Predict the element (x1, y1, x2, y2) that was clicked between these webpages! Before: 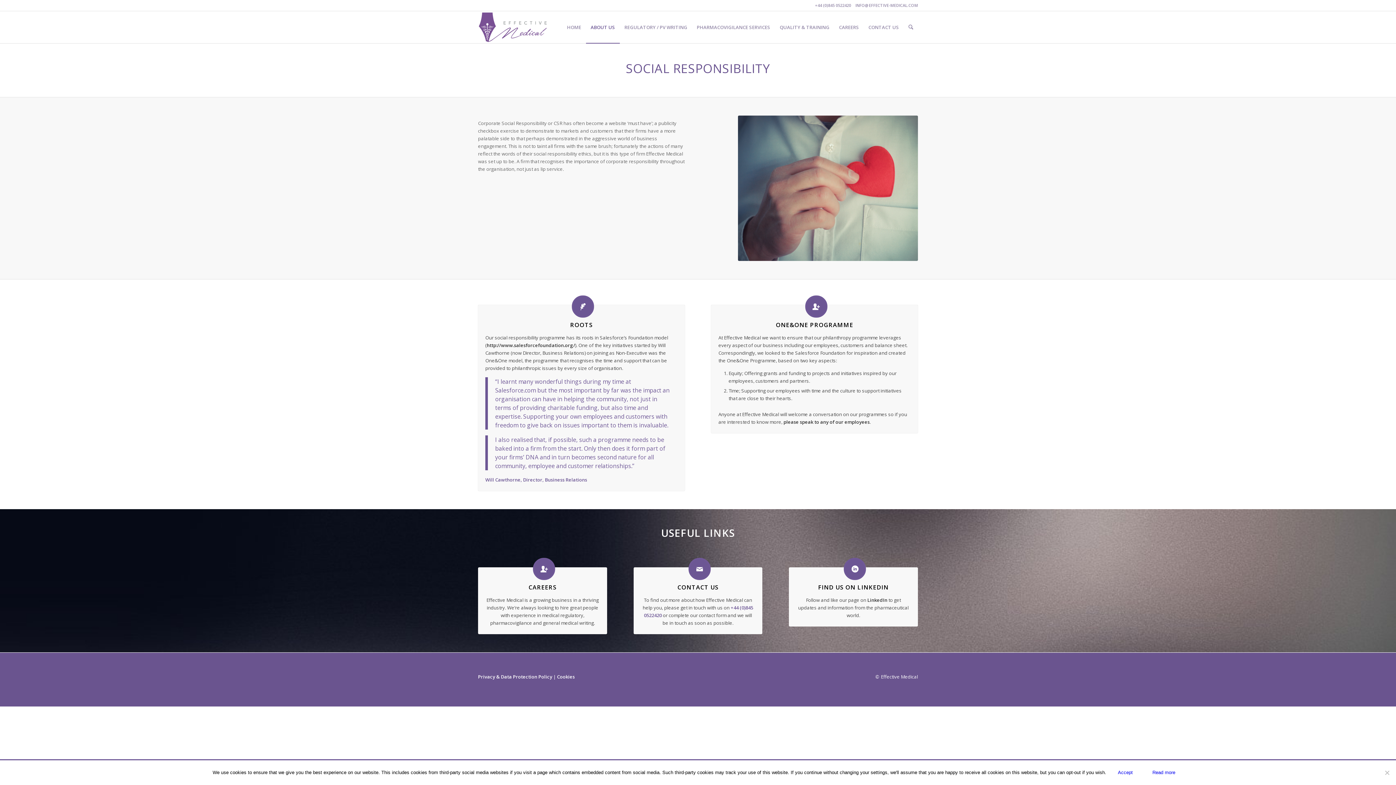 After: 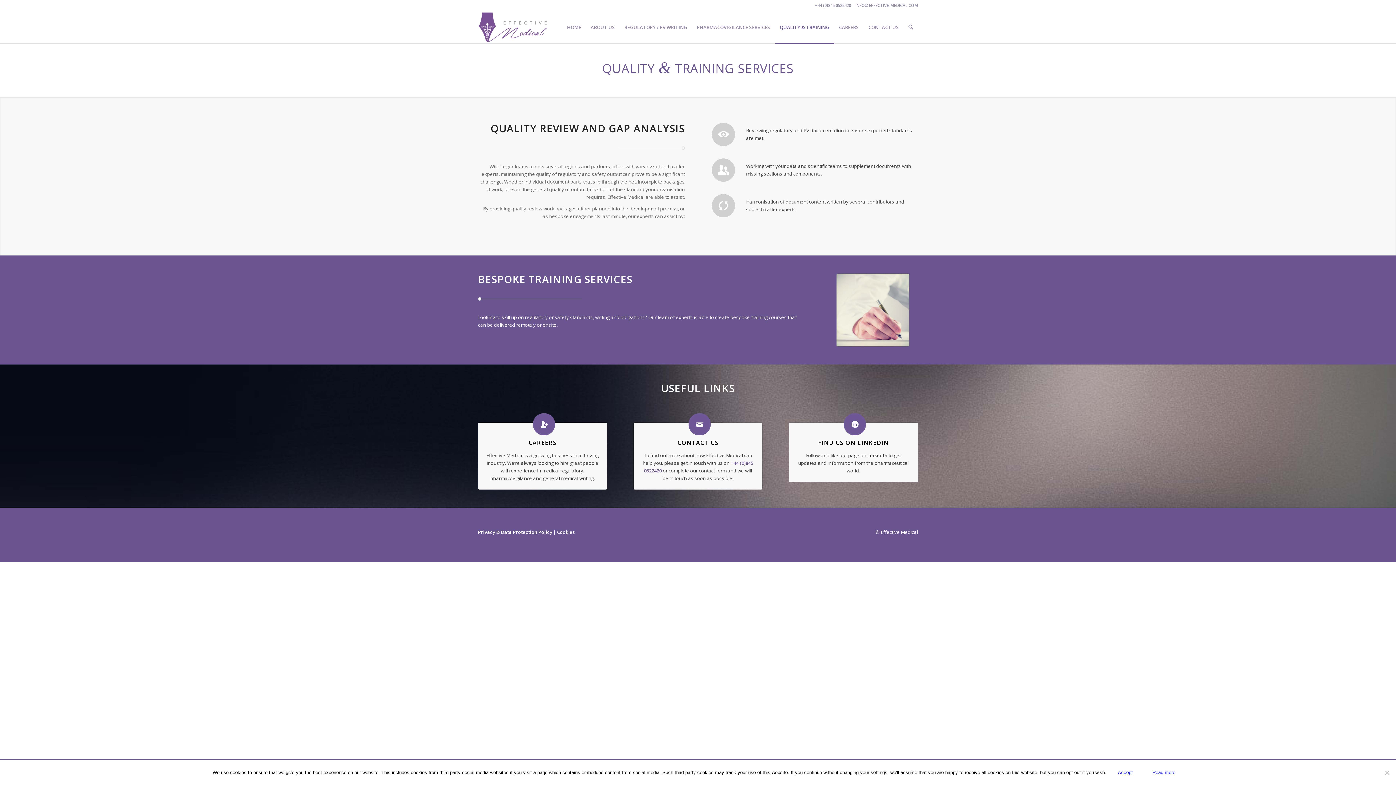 Action: bbox: (775, 11, 834, 43) label: QUALITY & TRAINING